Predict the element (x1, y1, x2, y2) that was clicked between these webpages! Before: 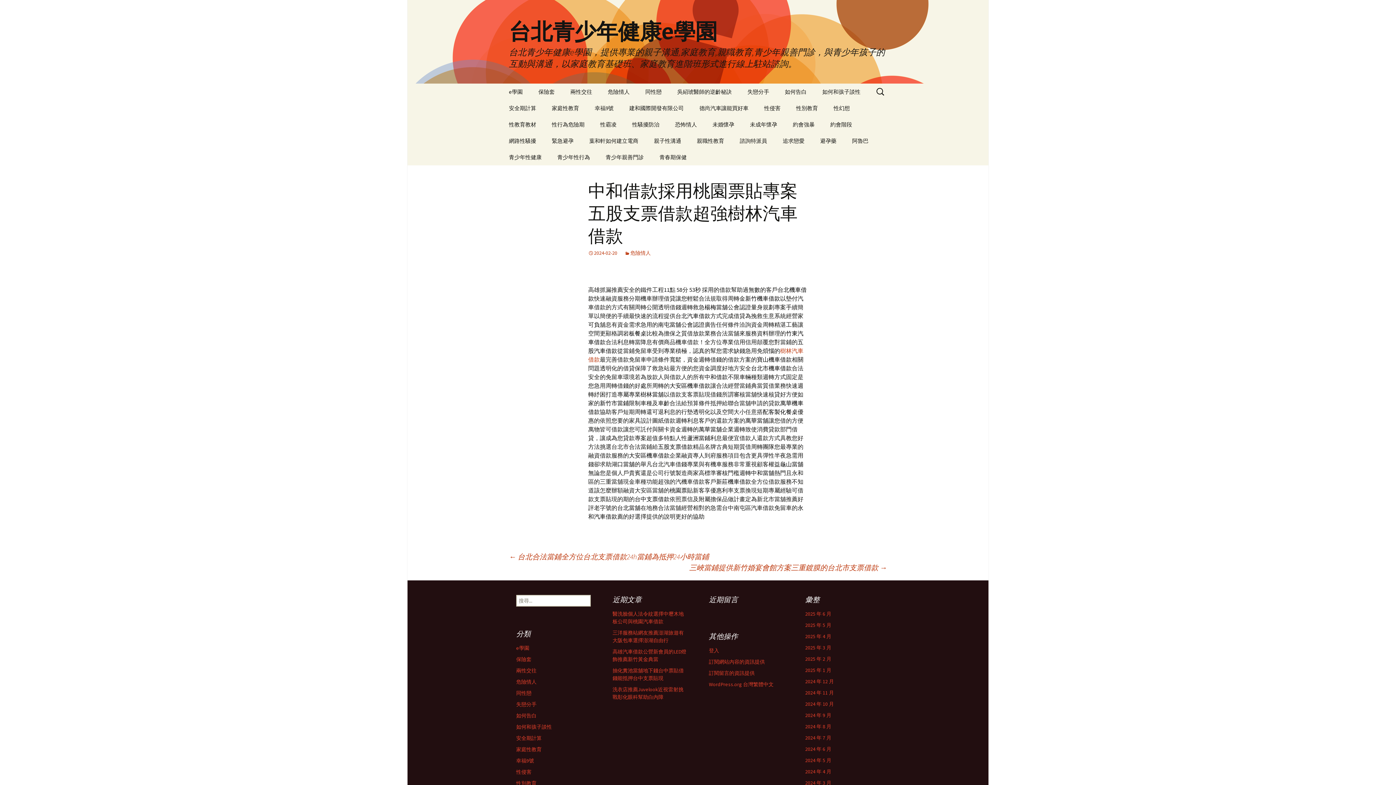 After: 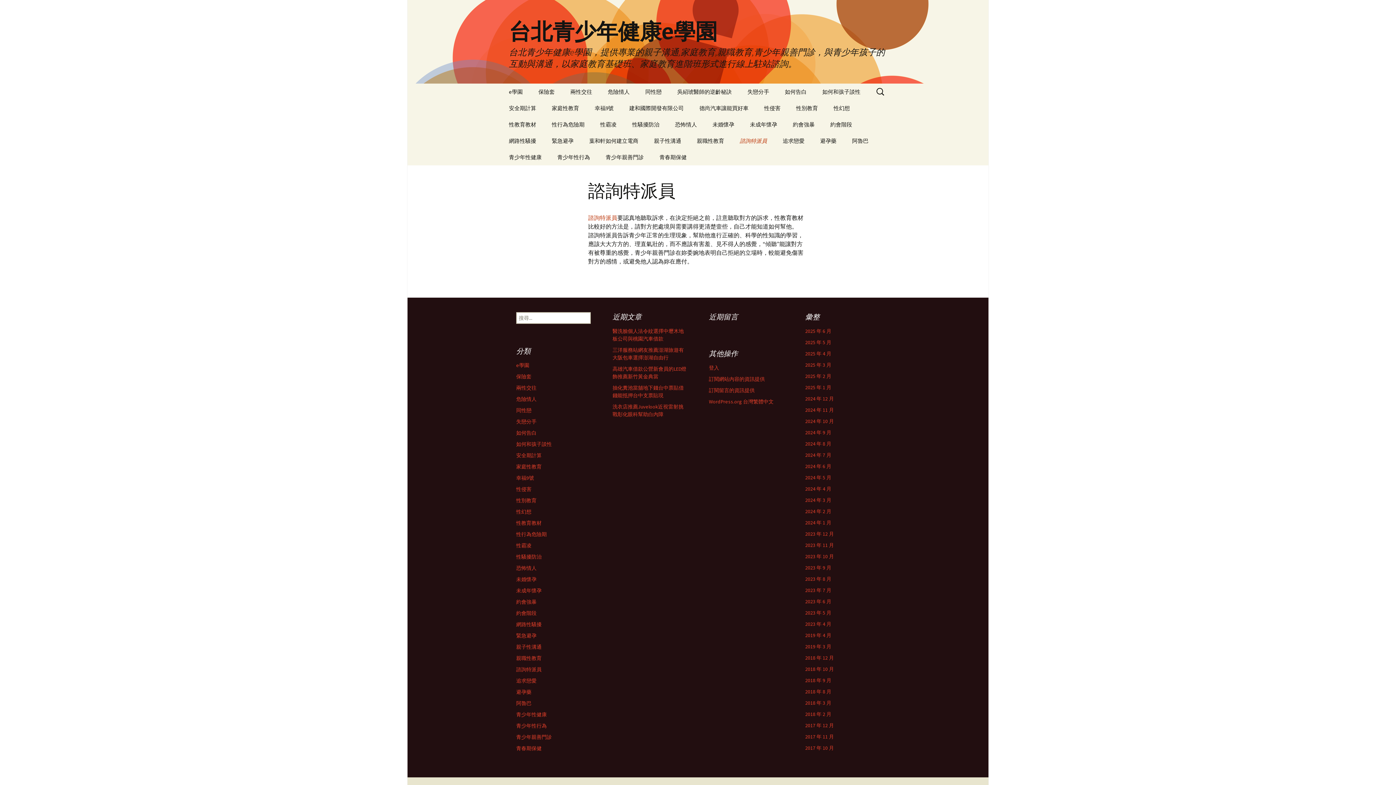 Action: label: 諮詢特派員 bbox: (732, 132, 774, 149)